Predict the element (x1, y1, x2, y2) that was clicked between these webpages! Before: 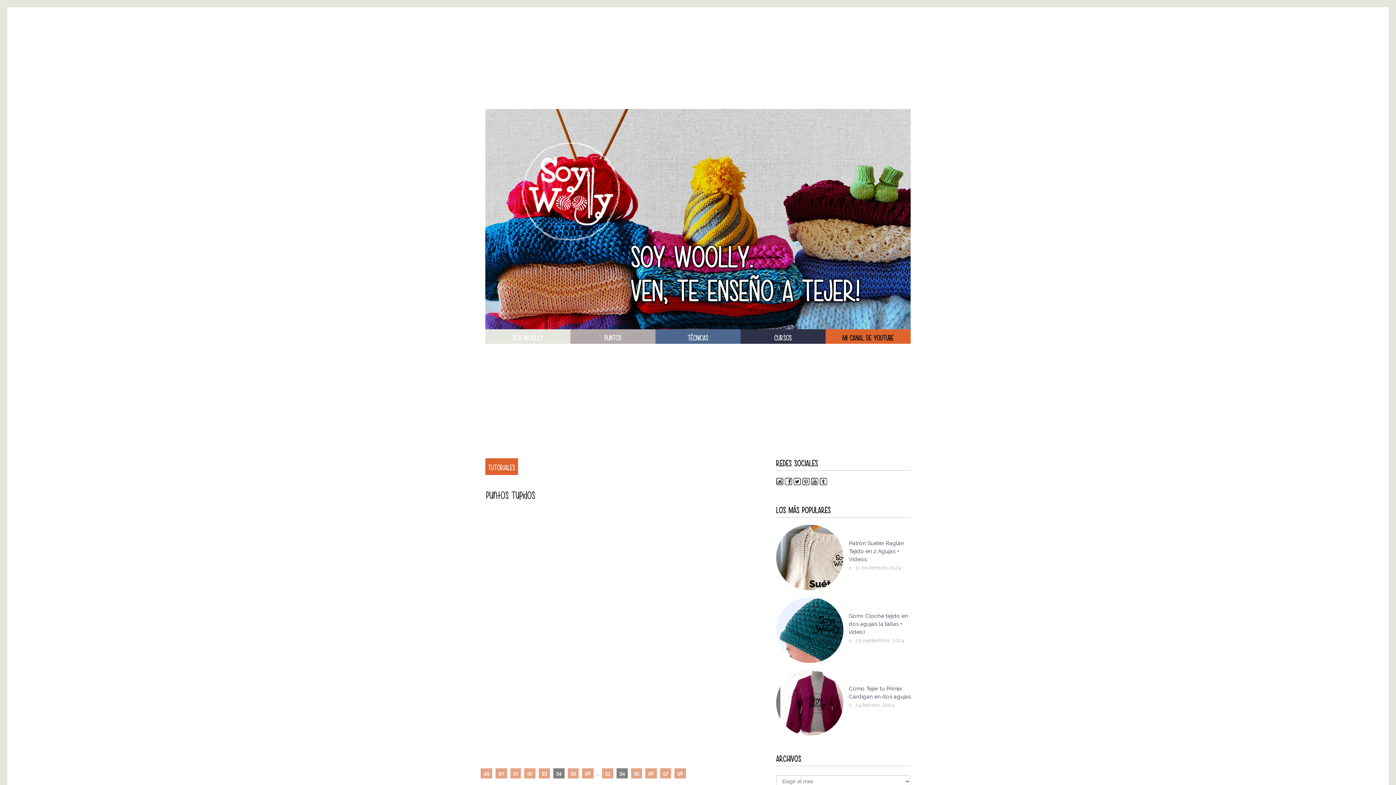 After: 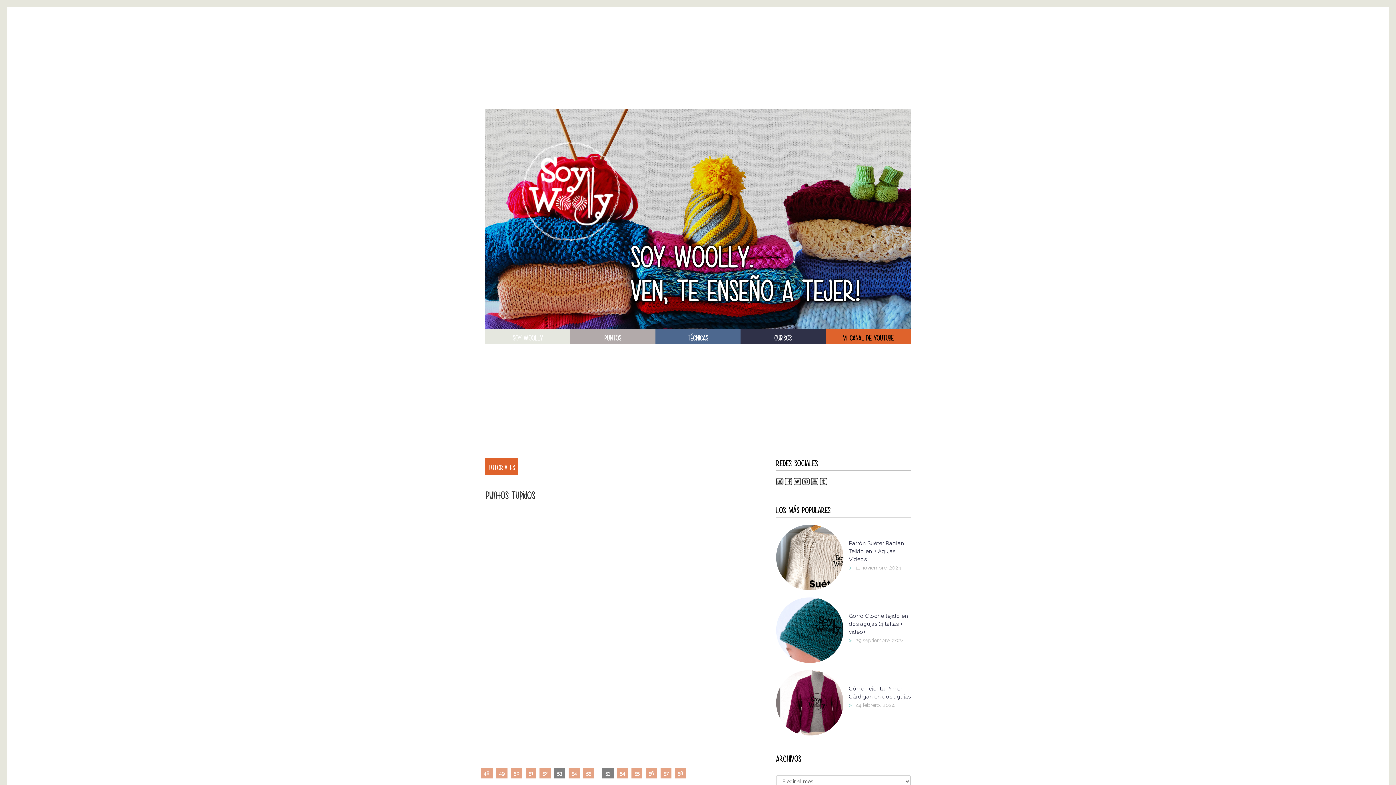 Action: label: 53 bbox: (602, 768, 613, 778)